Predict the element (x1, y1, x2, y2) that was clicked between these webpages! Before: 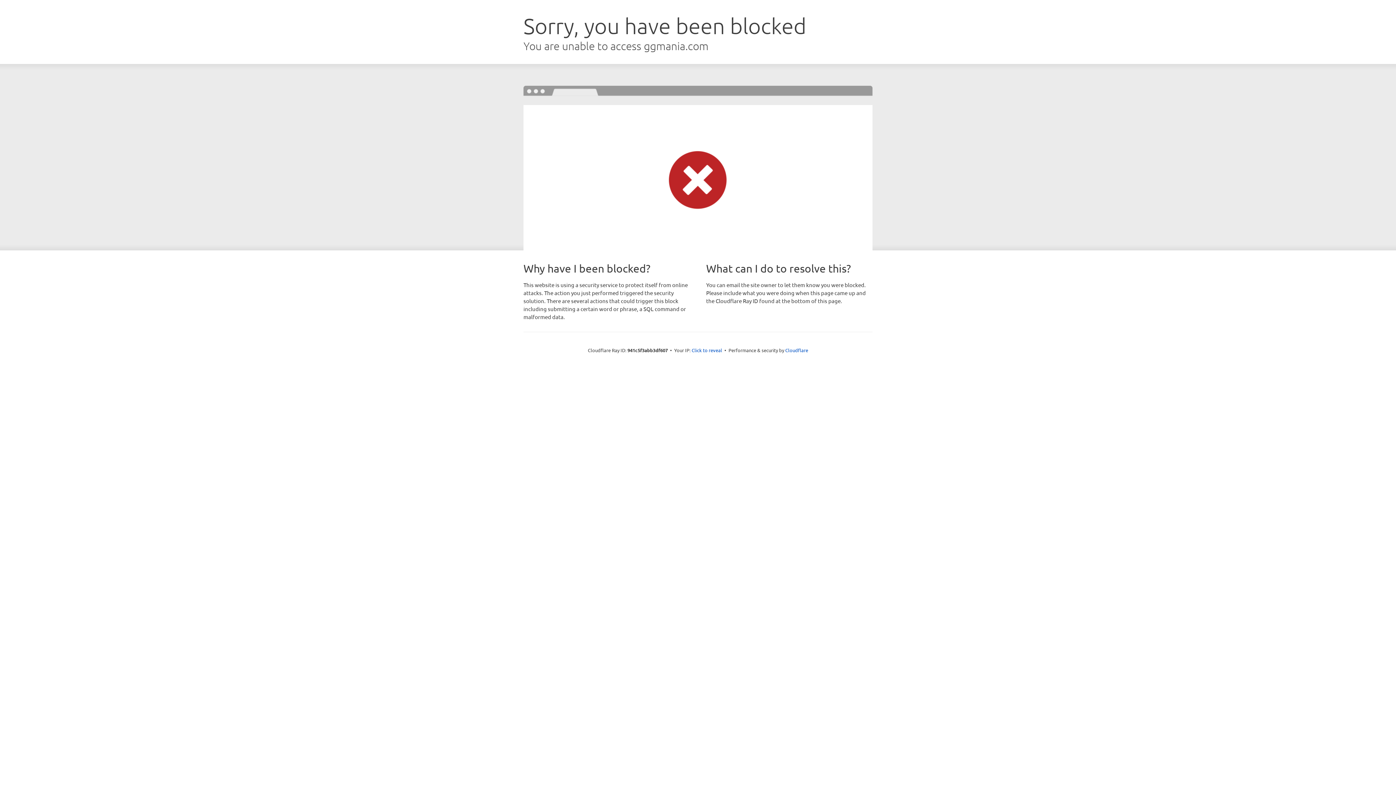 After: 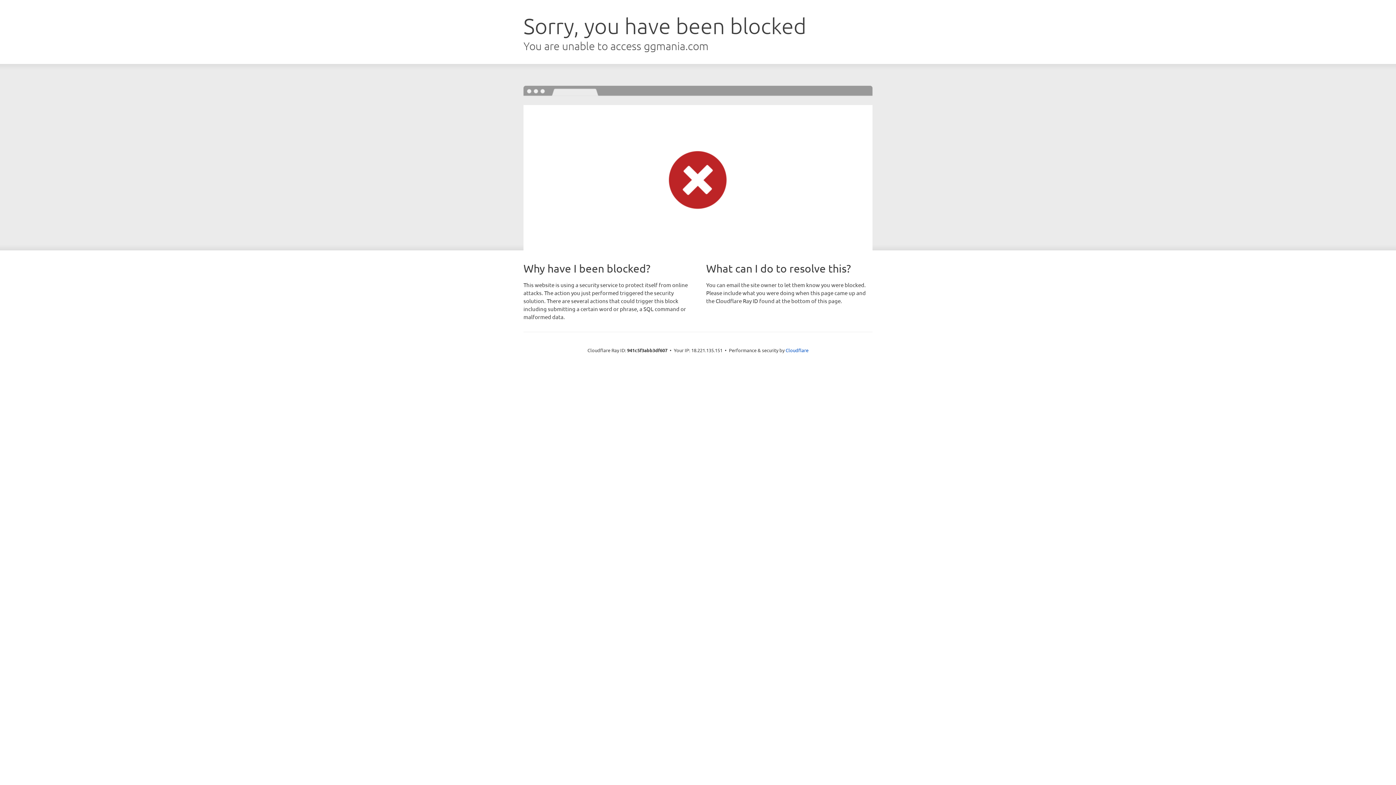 Action: bbox: (691, 346, 722, 353) label: Click to reveal